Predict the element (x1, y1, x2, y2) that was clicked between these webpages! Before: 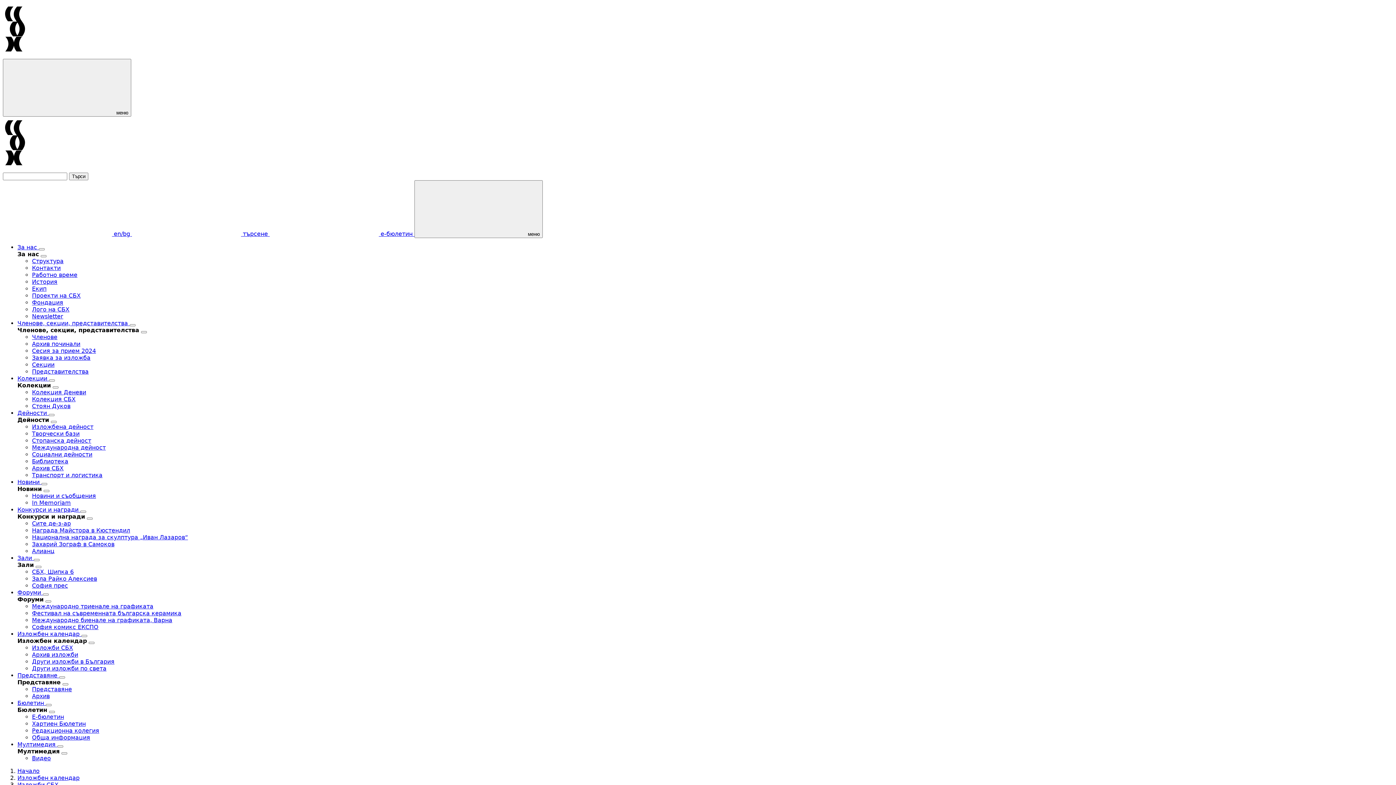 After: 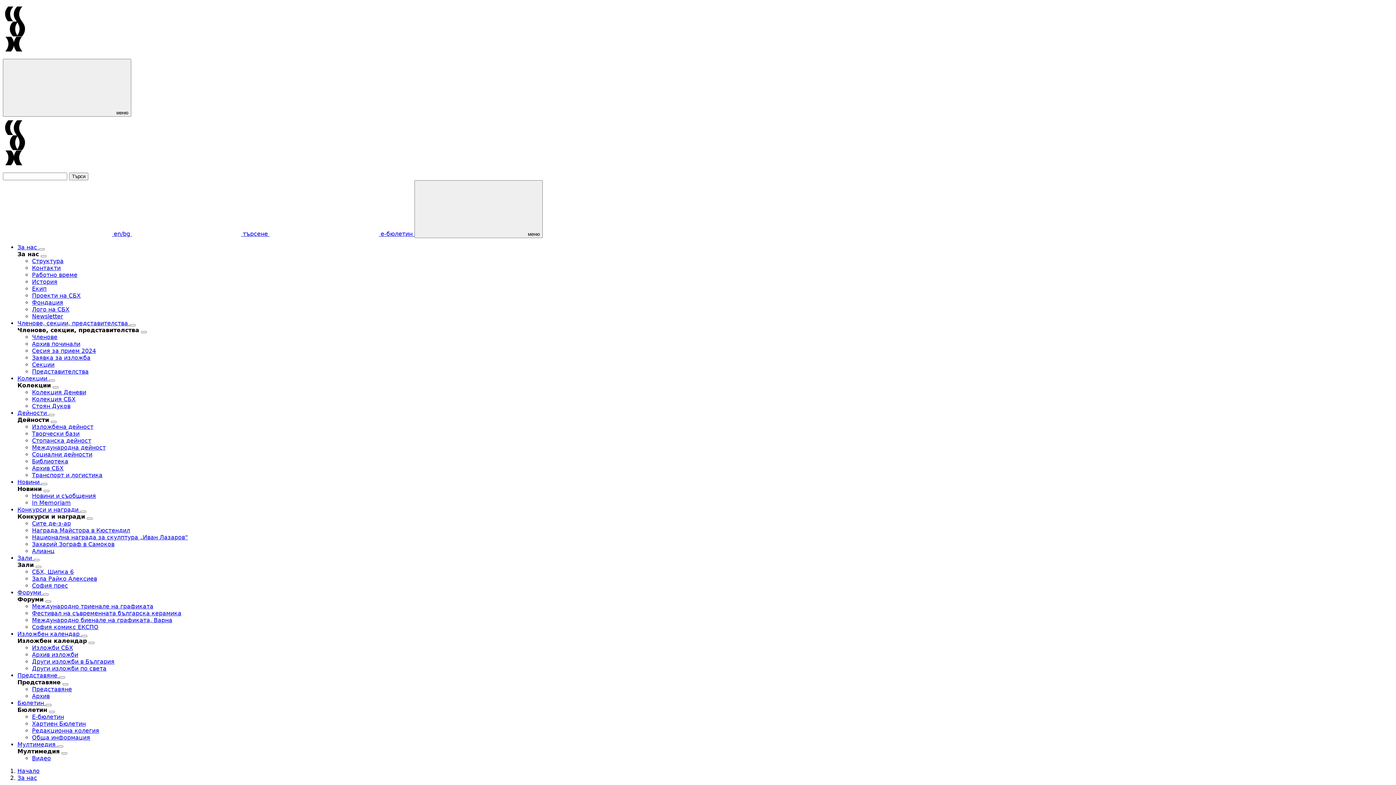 Action: label: История bbox: (32, 278, 57, 285)